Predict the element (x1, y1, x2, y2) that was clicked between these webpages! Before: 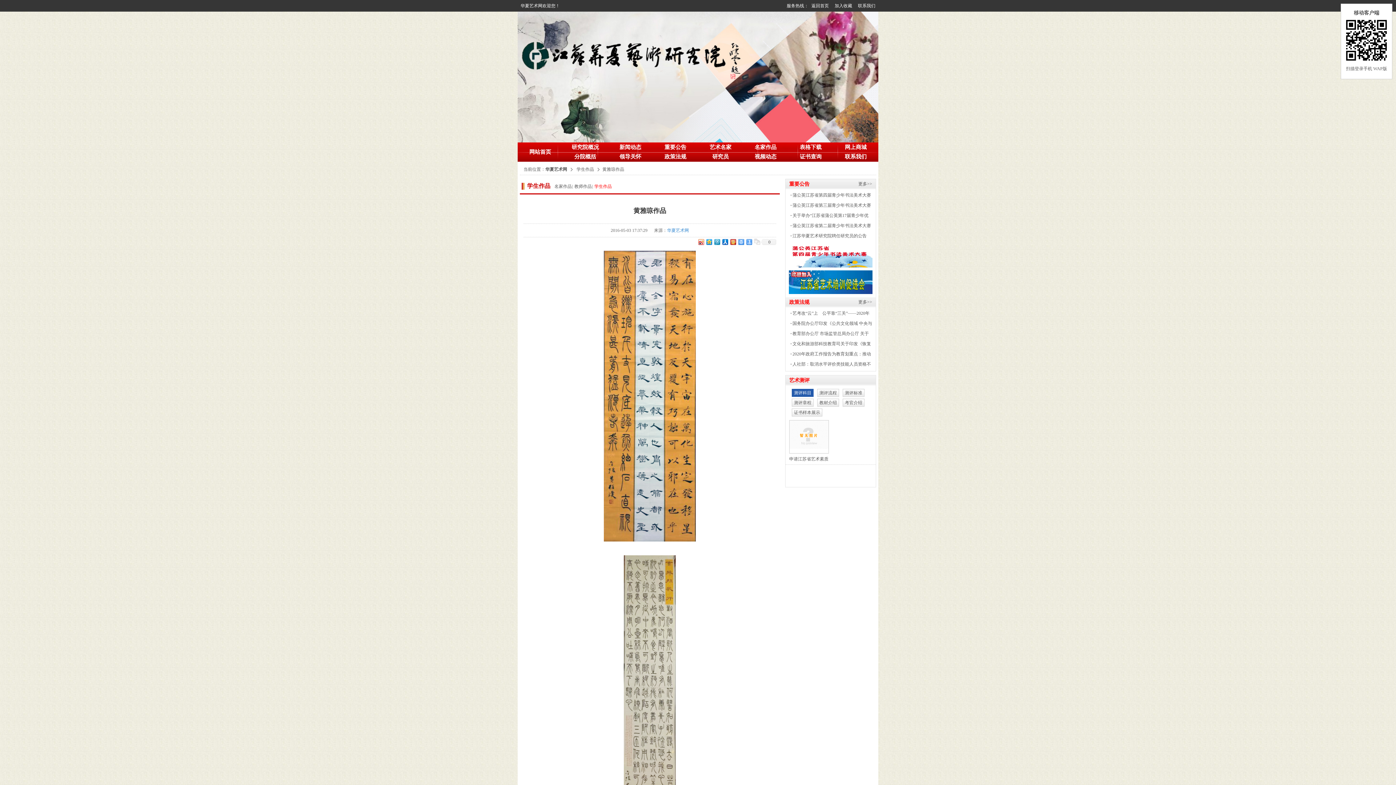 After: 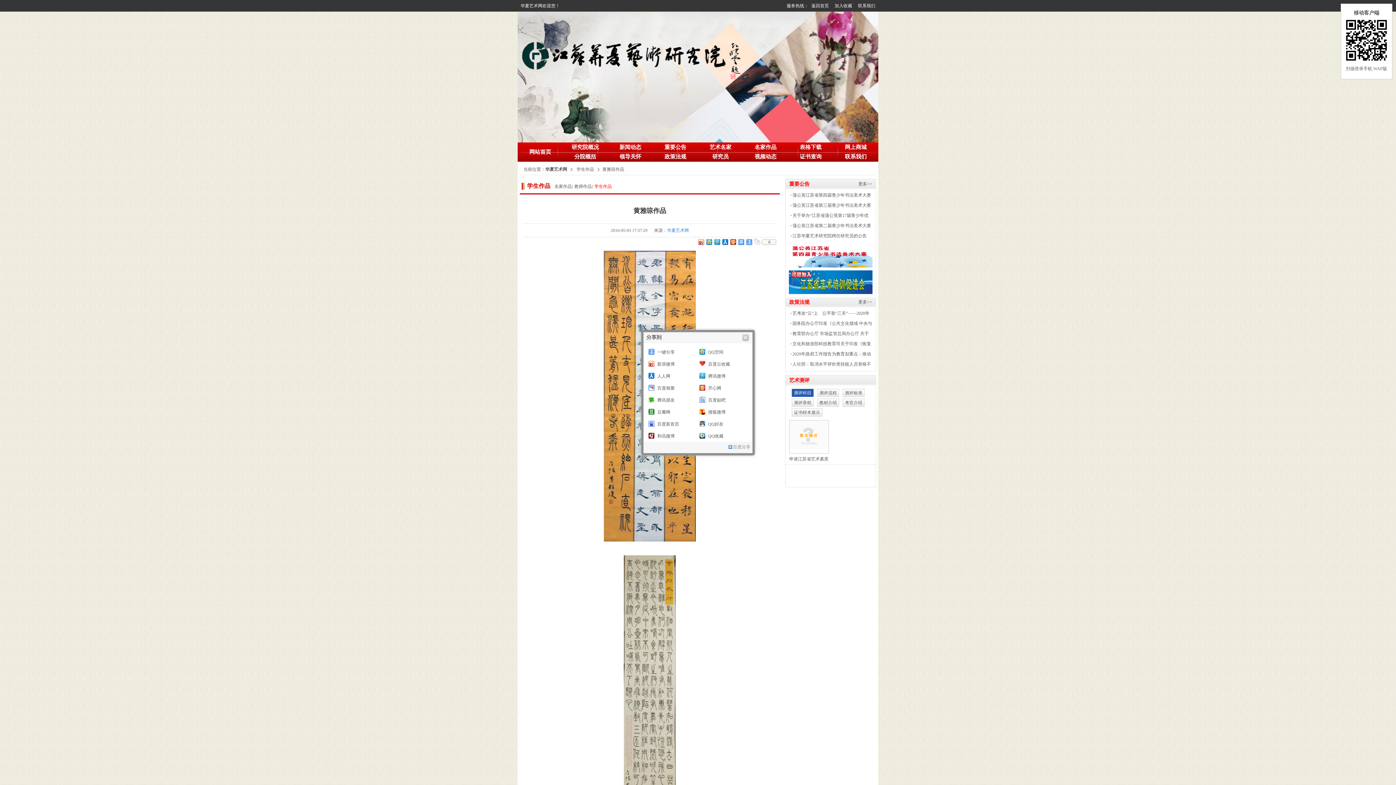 Action: label: 0 bbox: (761, 239, 776, 245)